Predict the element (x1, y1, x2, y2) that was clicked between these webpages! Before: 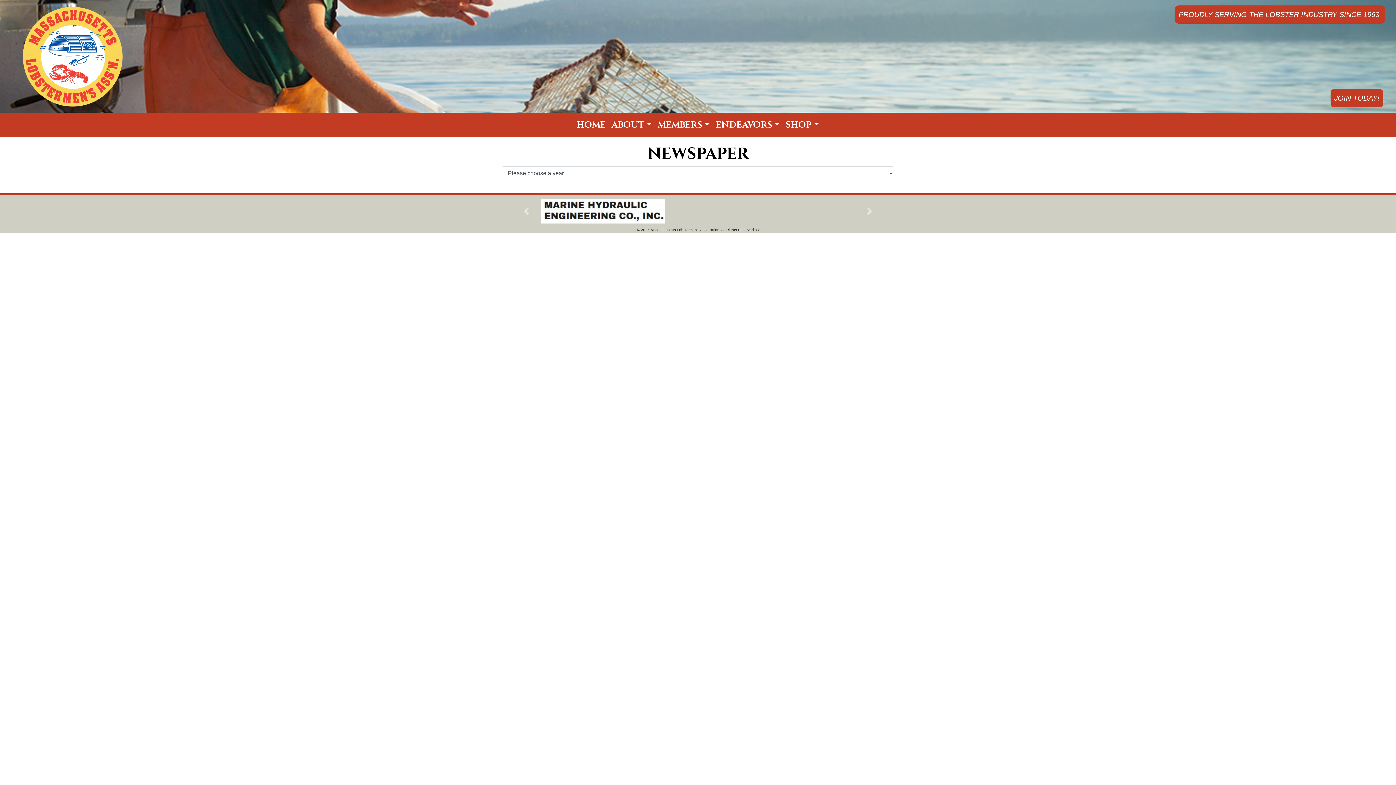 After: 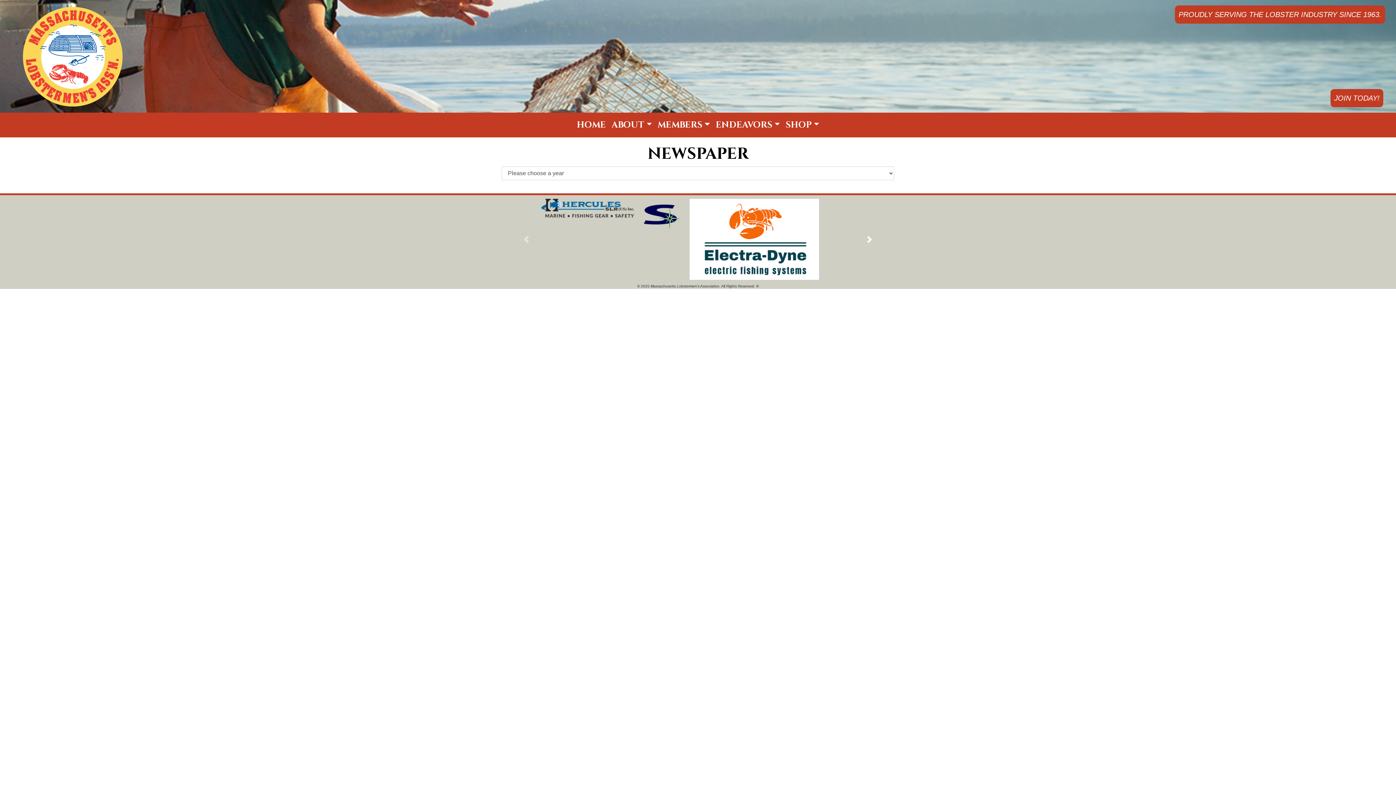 Action: bbox: (839, 198, 900, 235) label: Next